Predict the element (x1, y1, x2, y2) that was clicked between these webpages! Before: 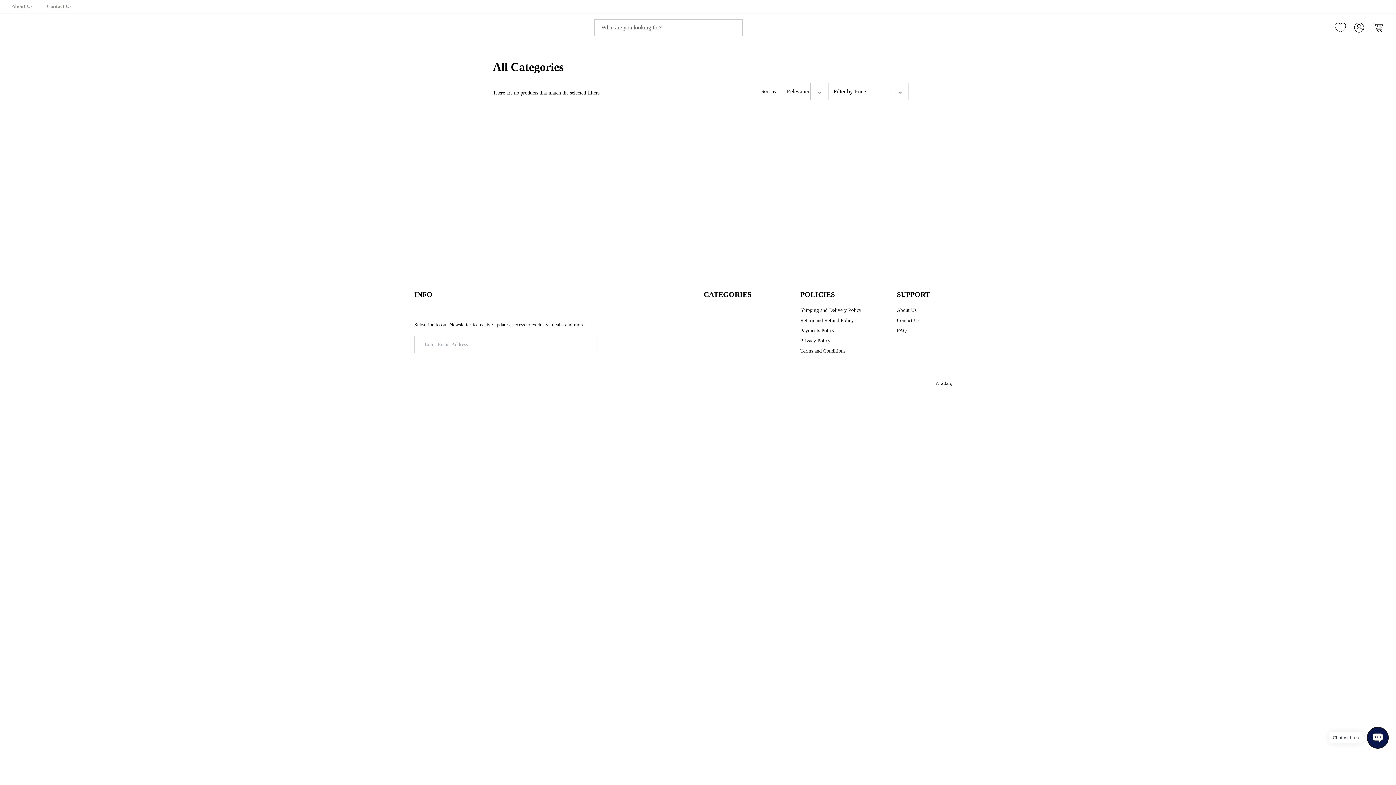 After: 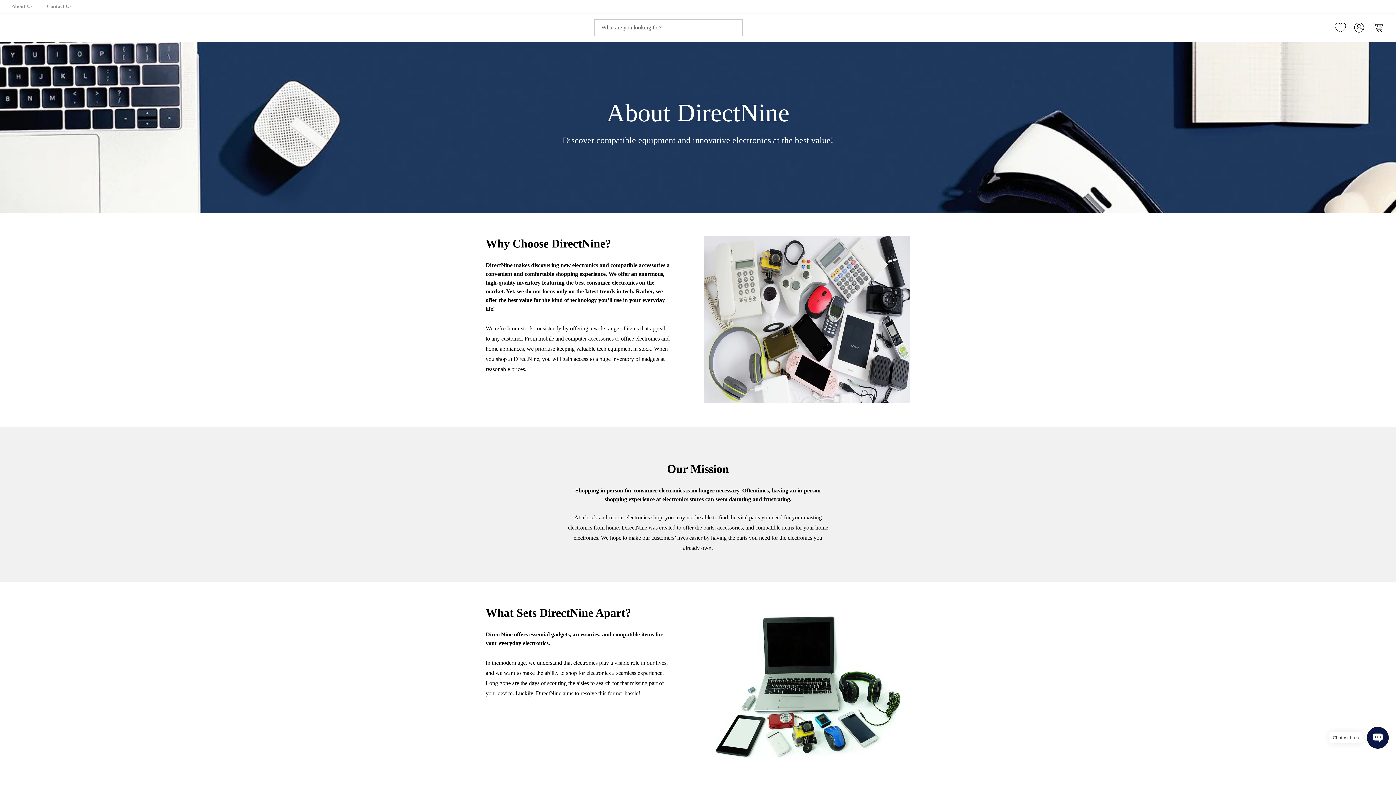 Action: bbox: (897, 306, 916, 314) label: About Us